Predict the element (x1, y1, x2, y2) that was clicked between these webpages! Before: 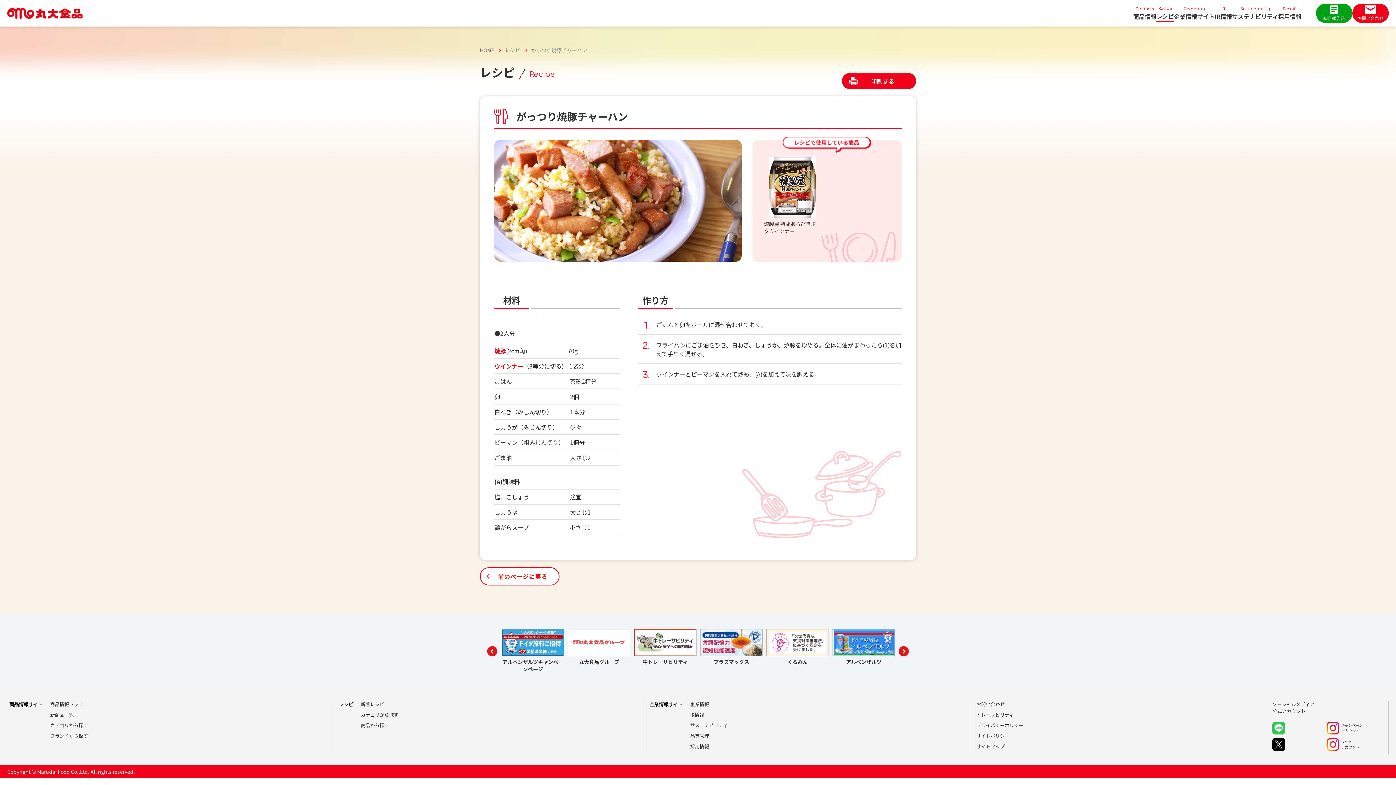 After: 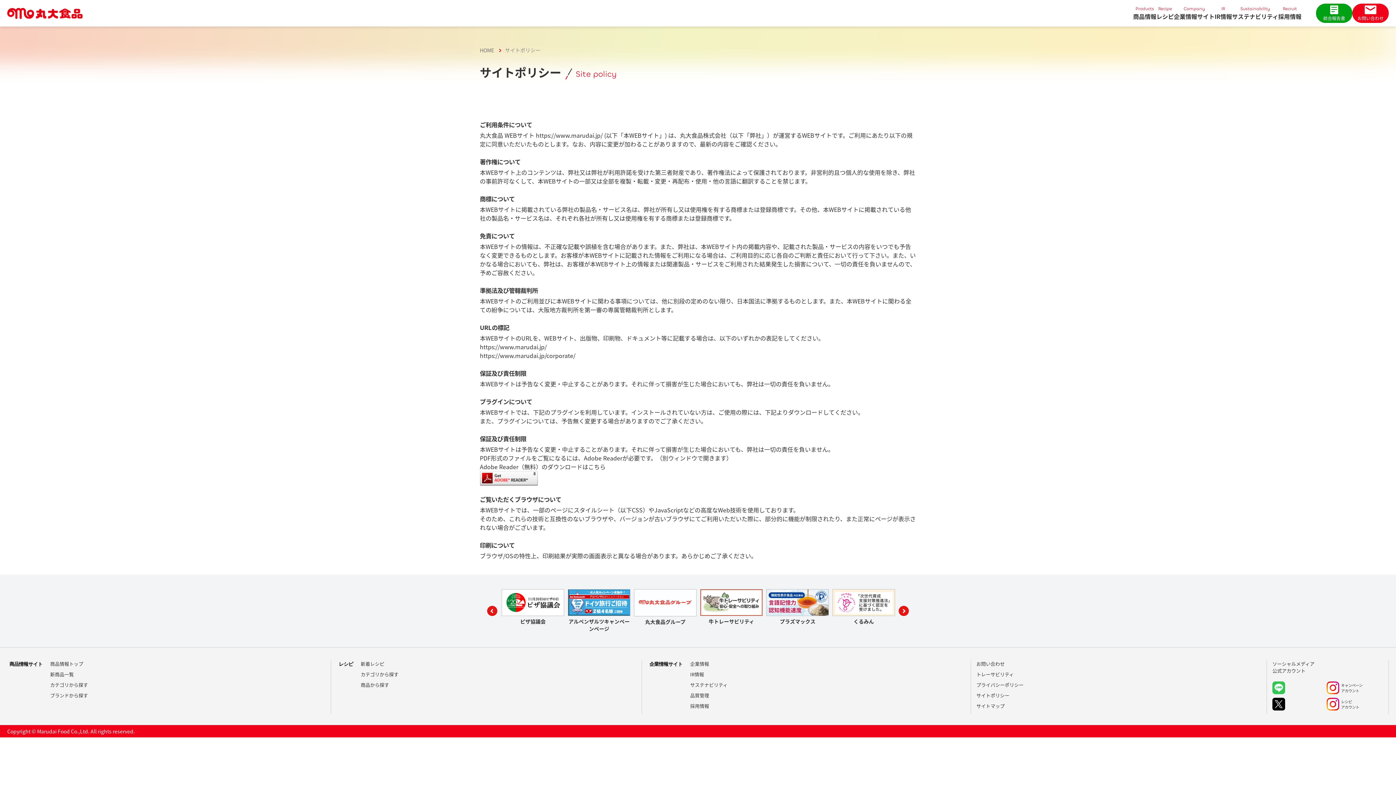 Action: bbox: (976, 732, 1009, 739) label: サイトポリシー